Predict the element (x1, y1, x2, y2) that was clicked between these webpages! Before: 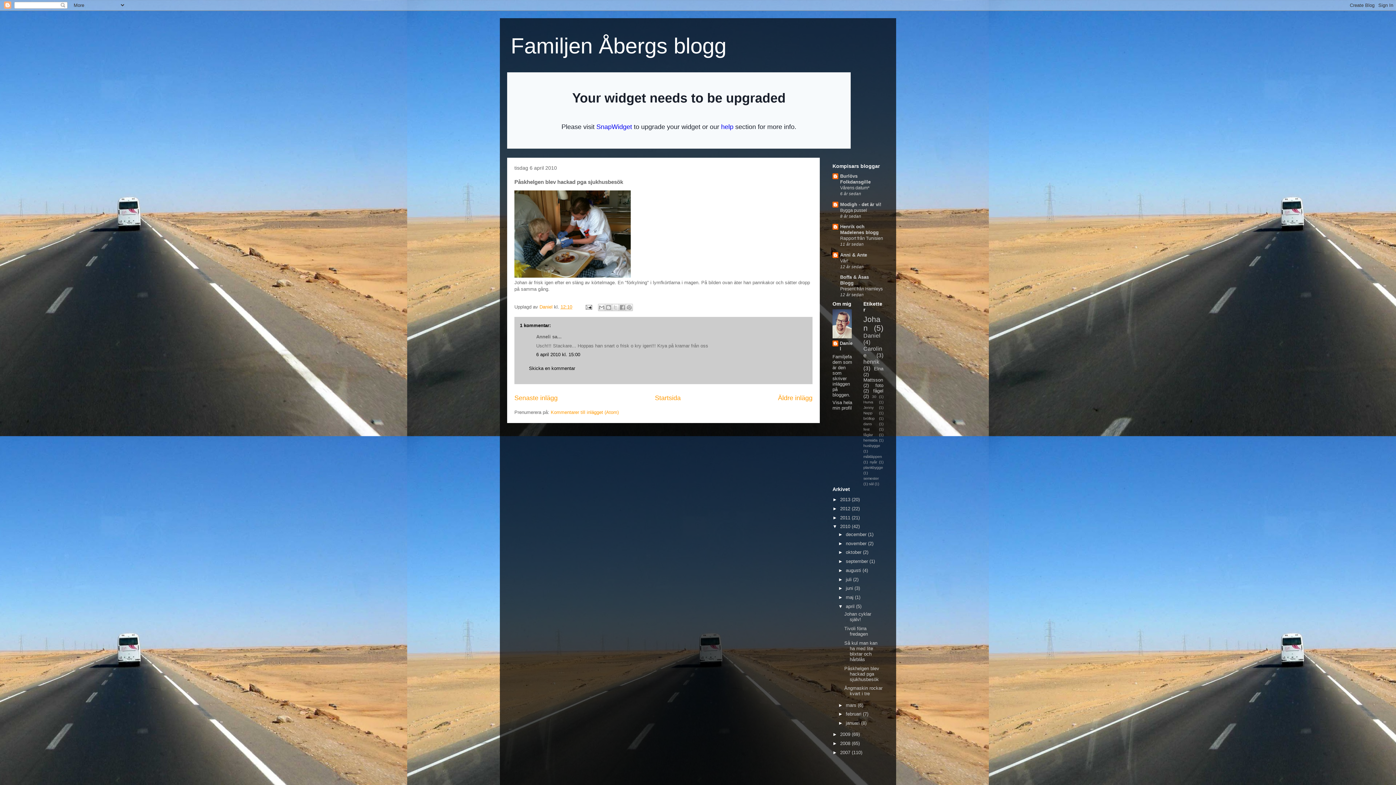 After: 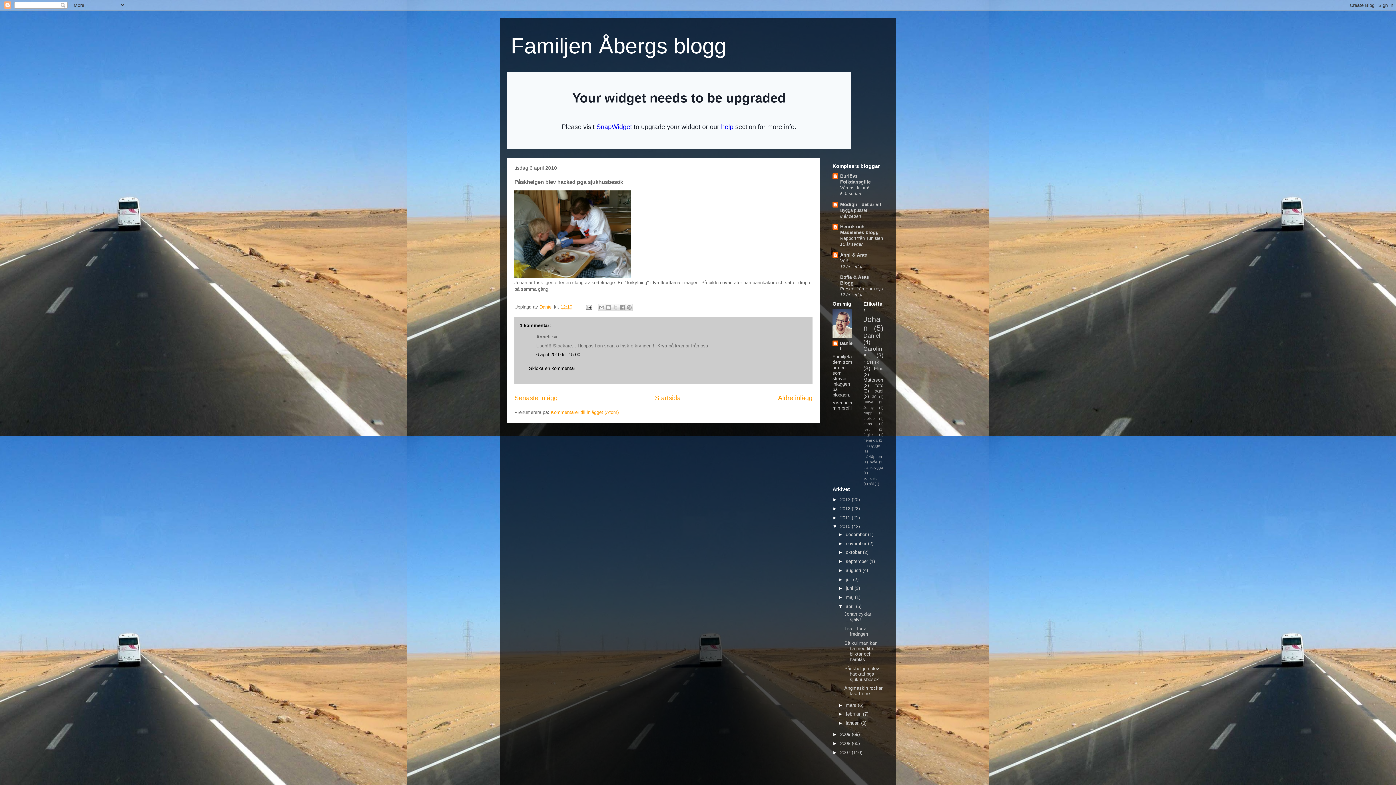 Action: bbox: (840, 258, 848, 263) label: Vår!